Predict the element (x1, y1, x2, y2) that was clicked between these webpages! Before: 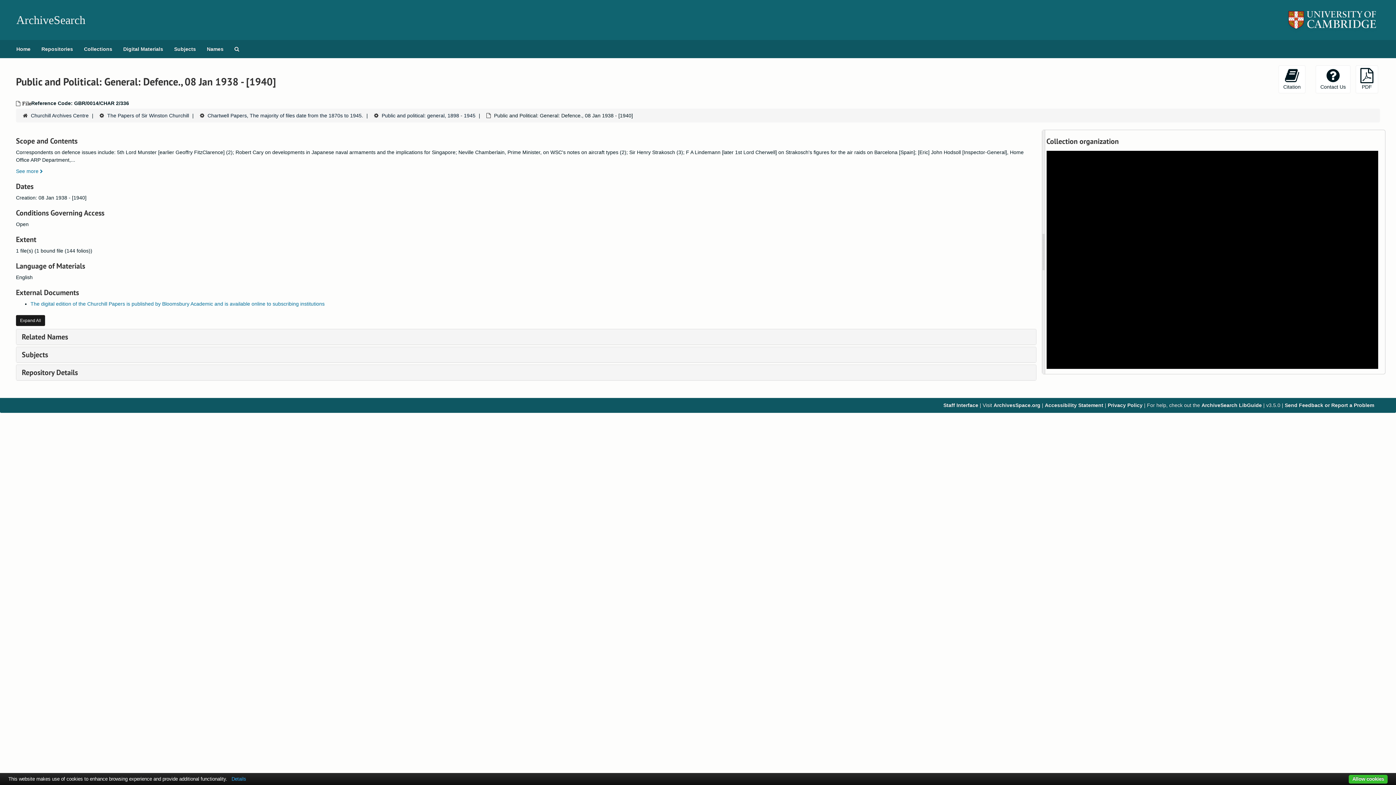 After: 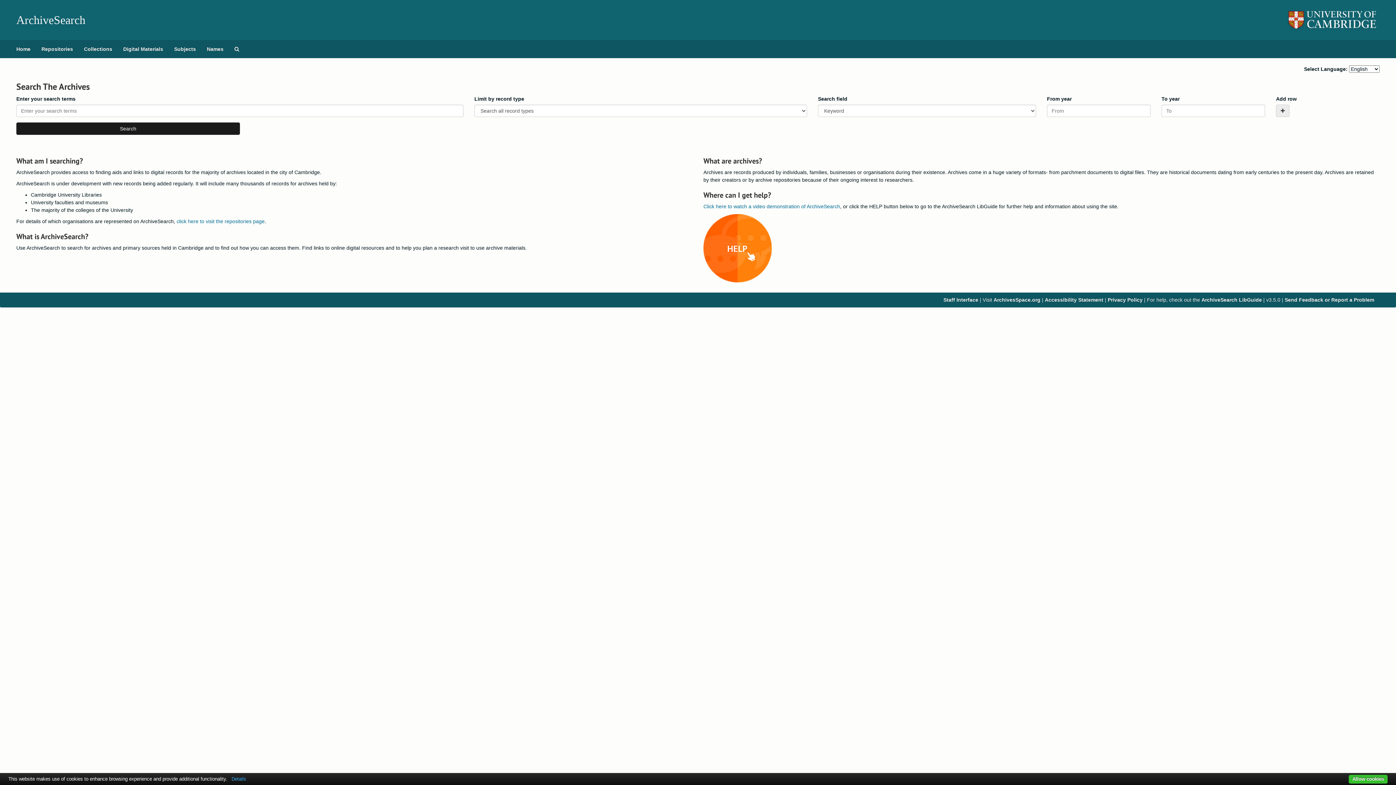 Action: bbox: (10, 40, 36, 58) label: Home